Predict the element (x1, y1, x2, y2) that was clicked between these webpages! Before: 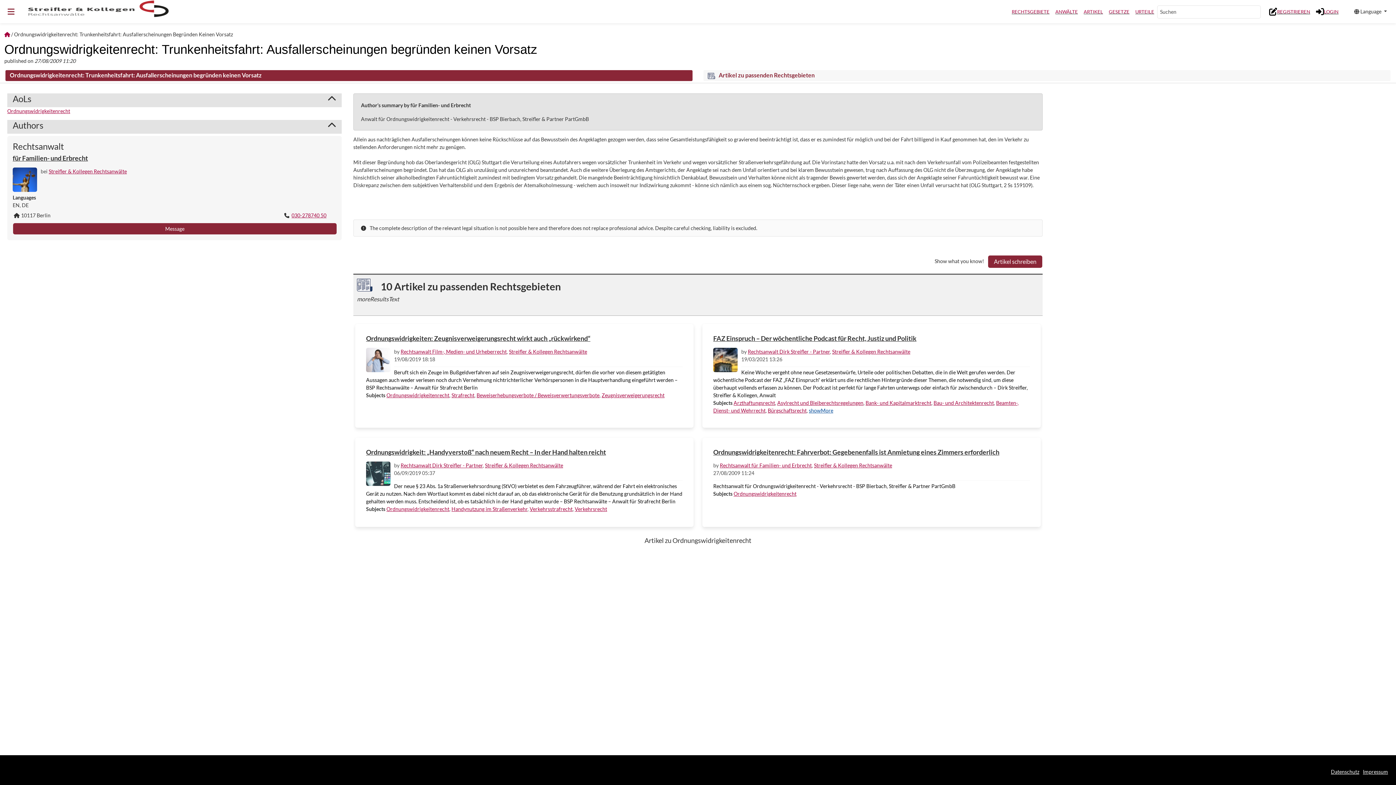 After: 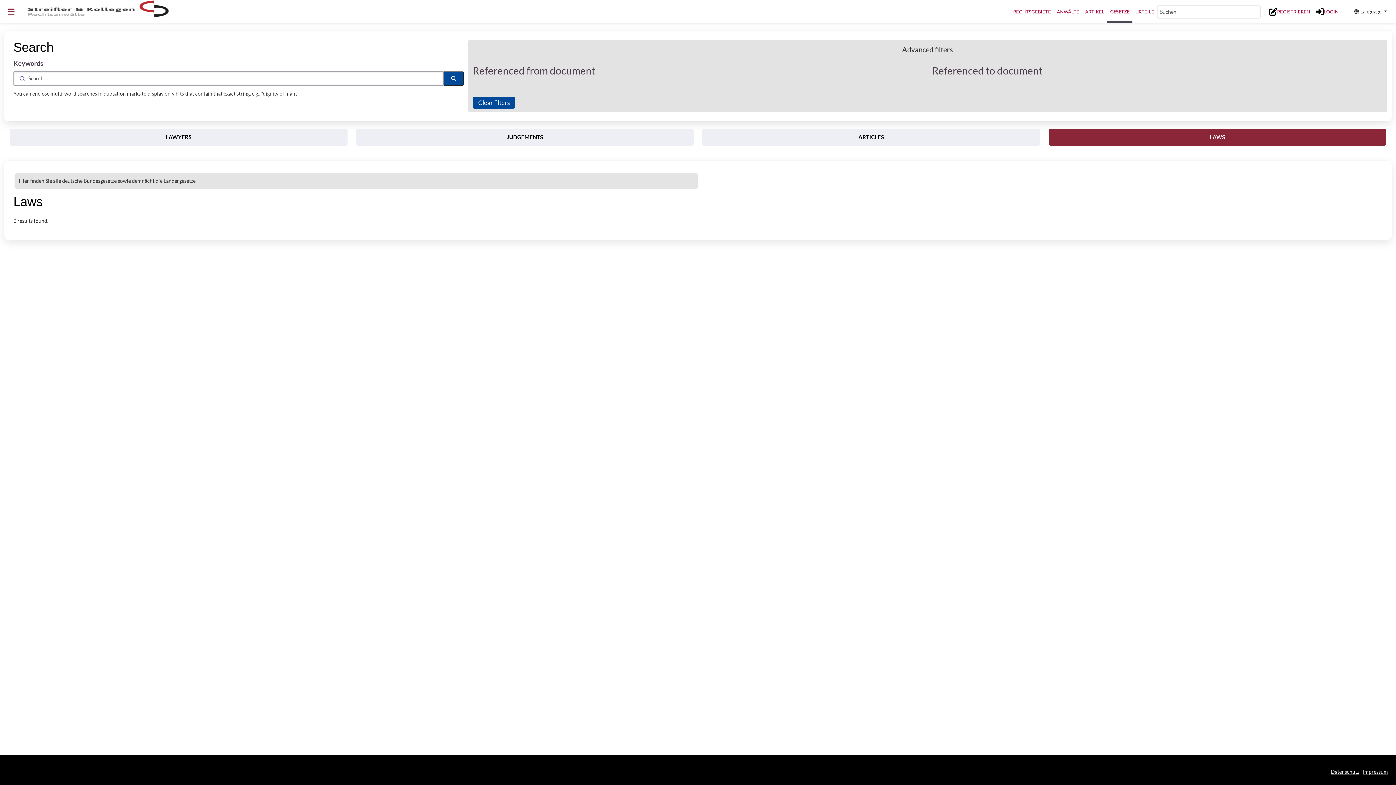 Action: label: GESETZE bbox: (1106, 0, 1132, 23)